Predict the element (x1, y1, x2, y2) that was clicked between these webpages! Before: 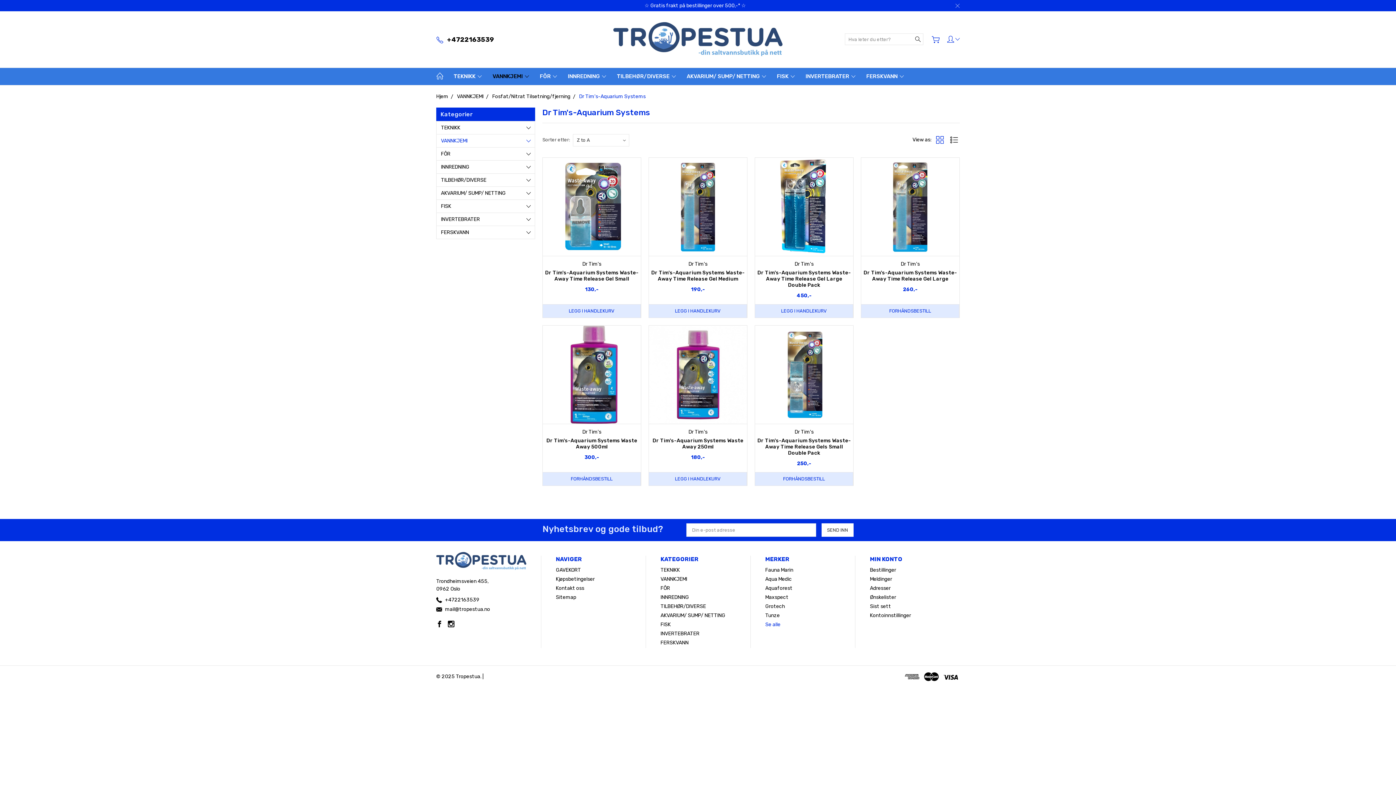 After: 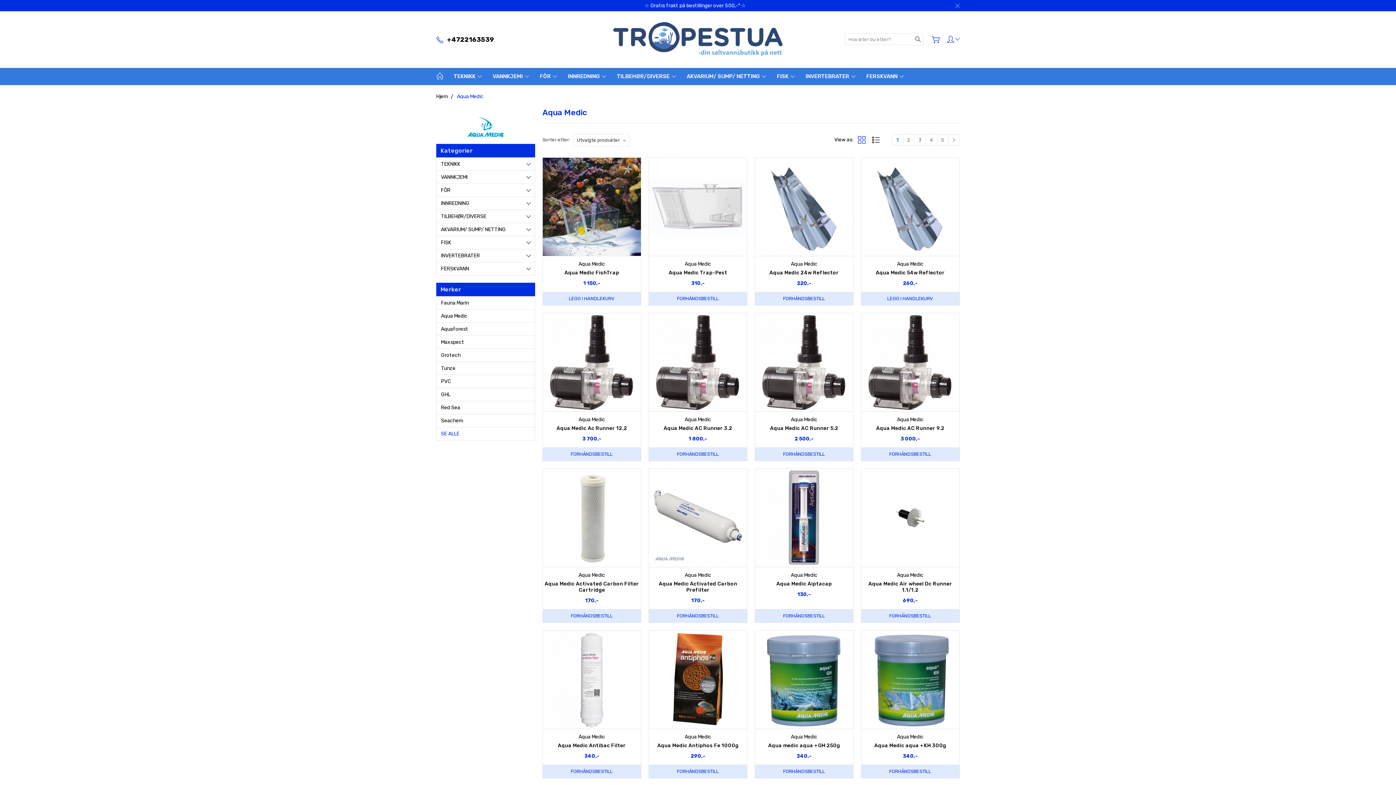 Action: label: Aqua Medic bbox: (765, 576, 792, 582)